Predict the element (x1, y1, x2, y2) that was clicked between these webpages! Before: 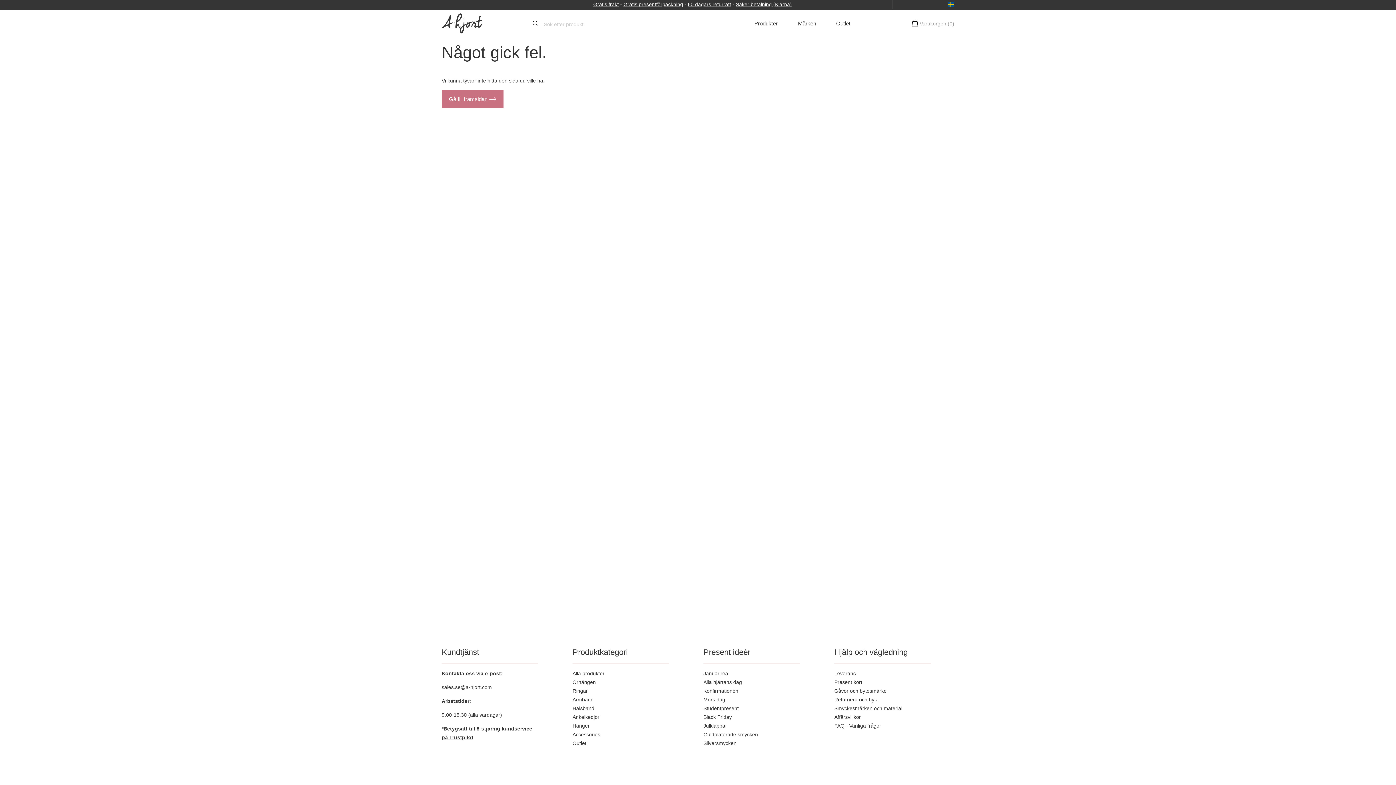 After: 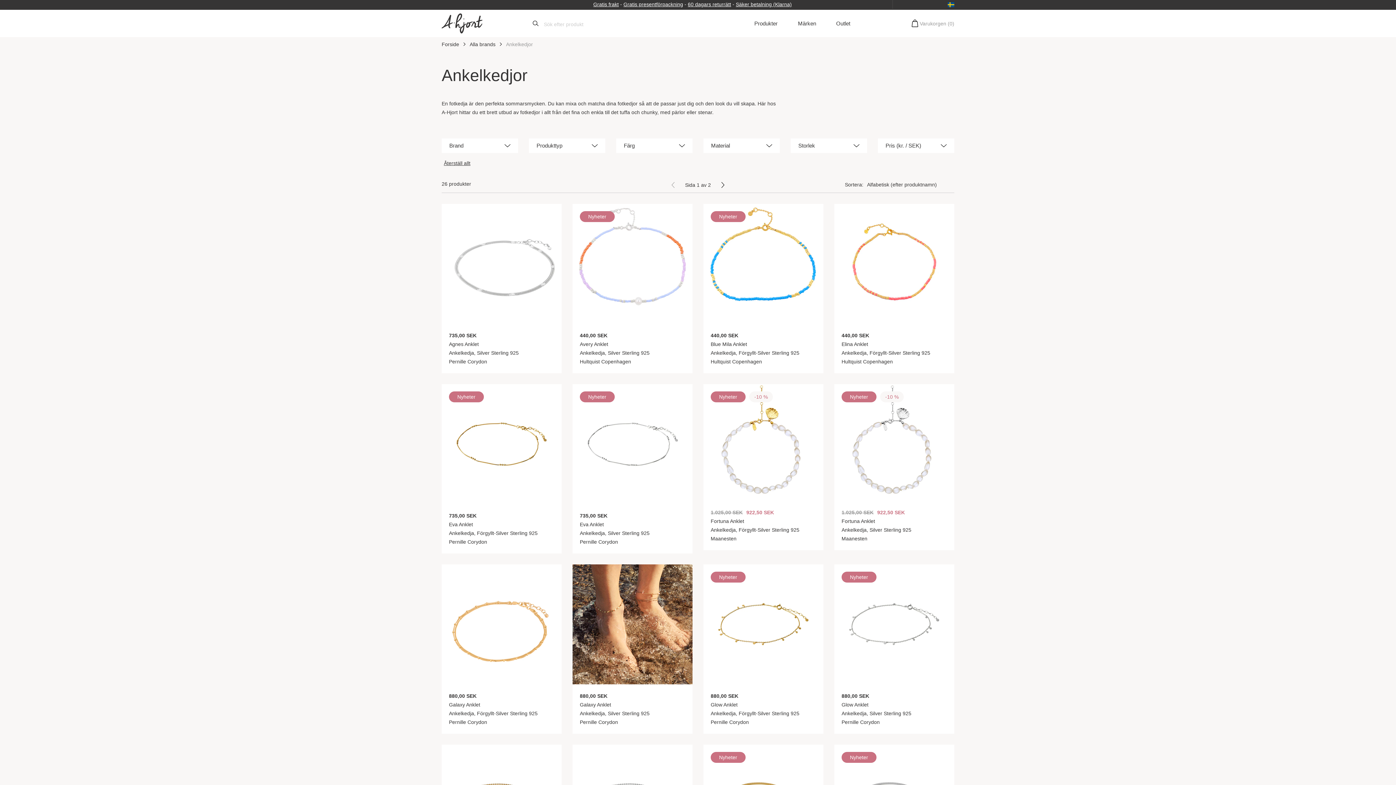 Action: bbox: (572, 714, 599, 720) label: Ankelkedjor